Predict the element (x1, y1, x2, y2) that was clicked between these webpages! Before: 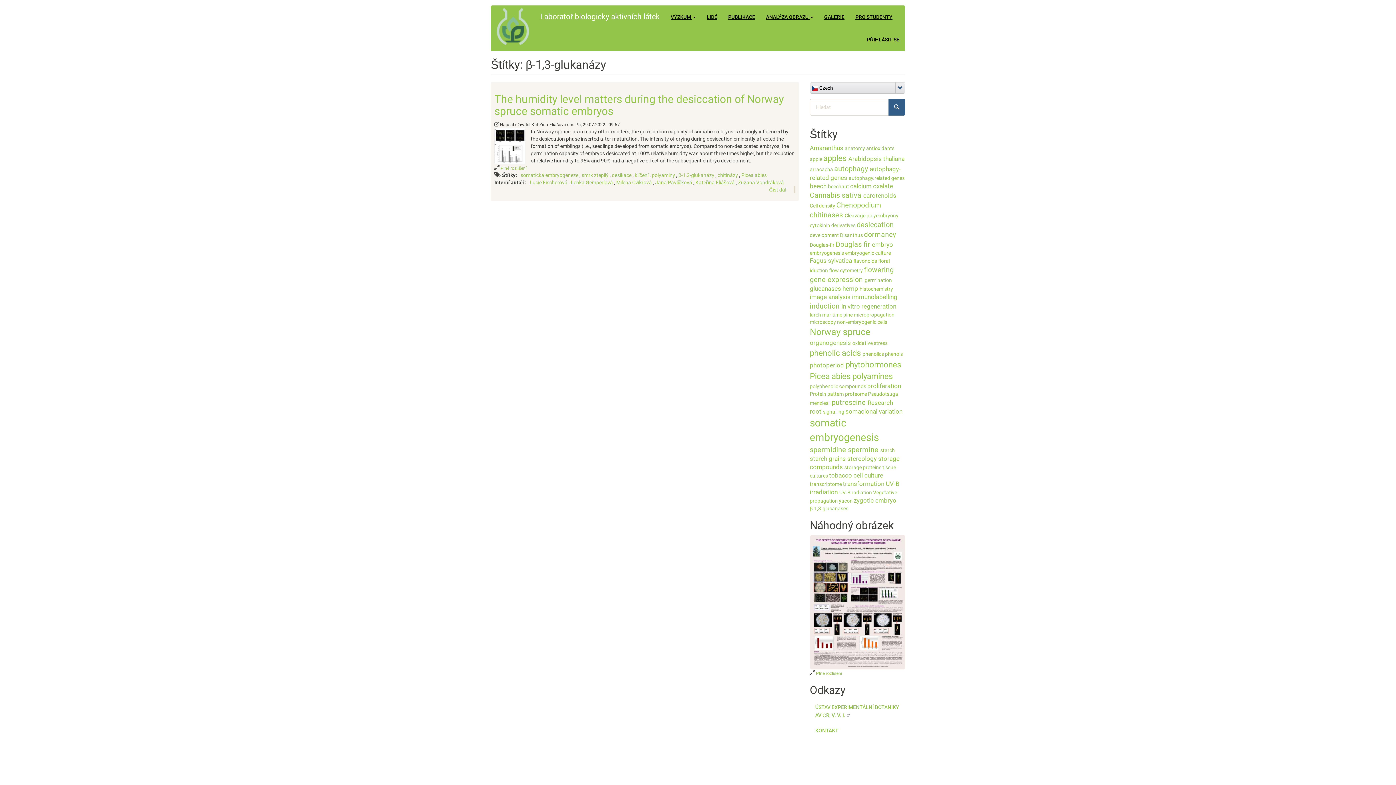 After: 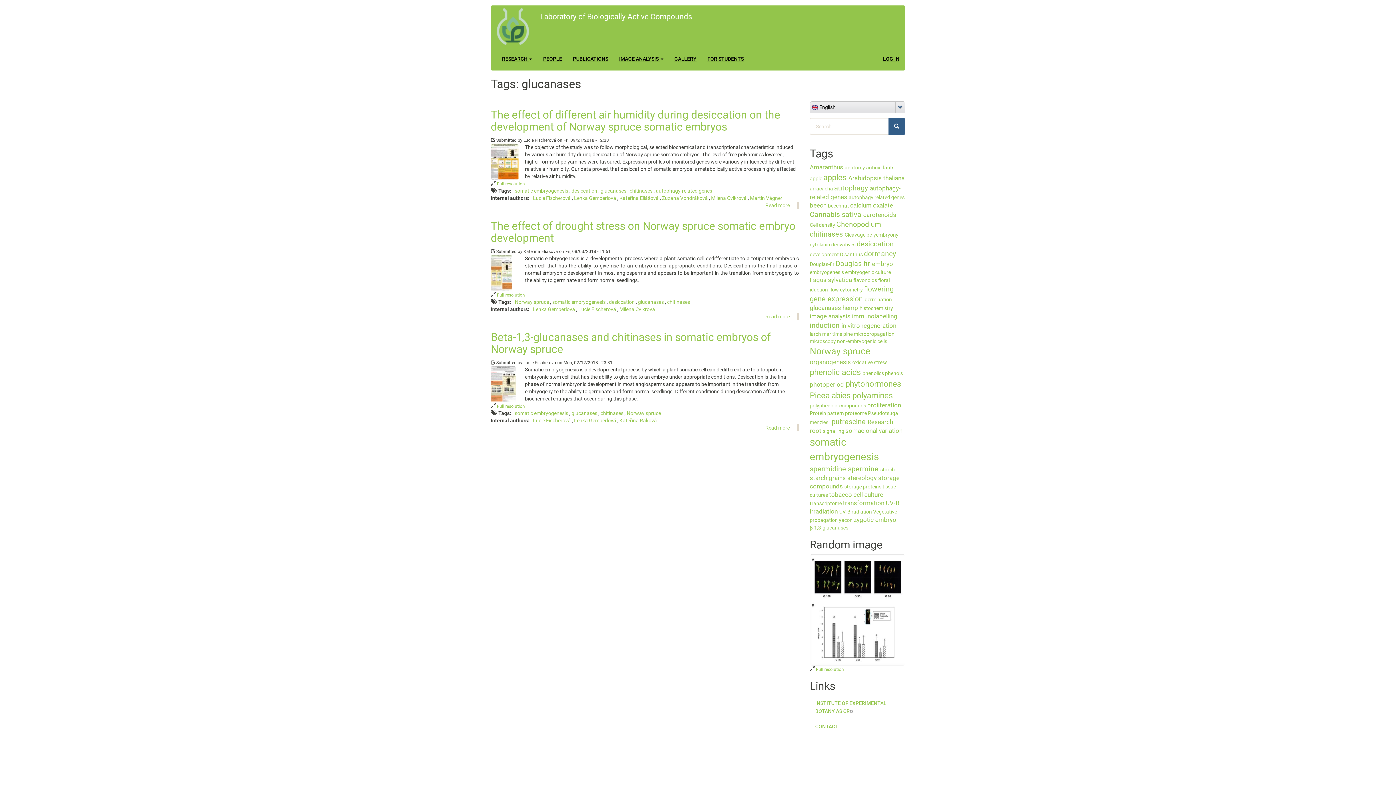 Action: bbox: (810, 285, 842, 292) label: glucanases